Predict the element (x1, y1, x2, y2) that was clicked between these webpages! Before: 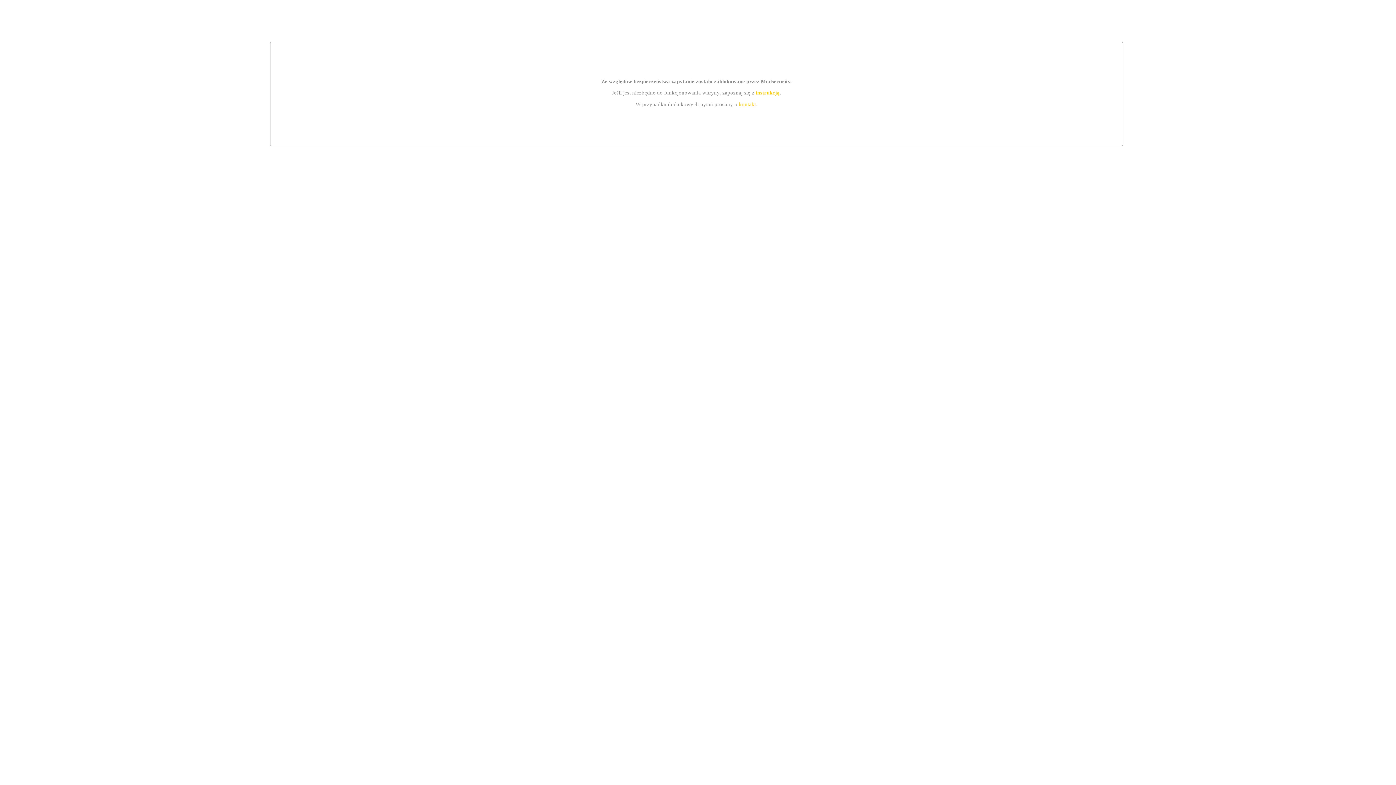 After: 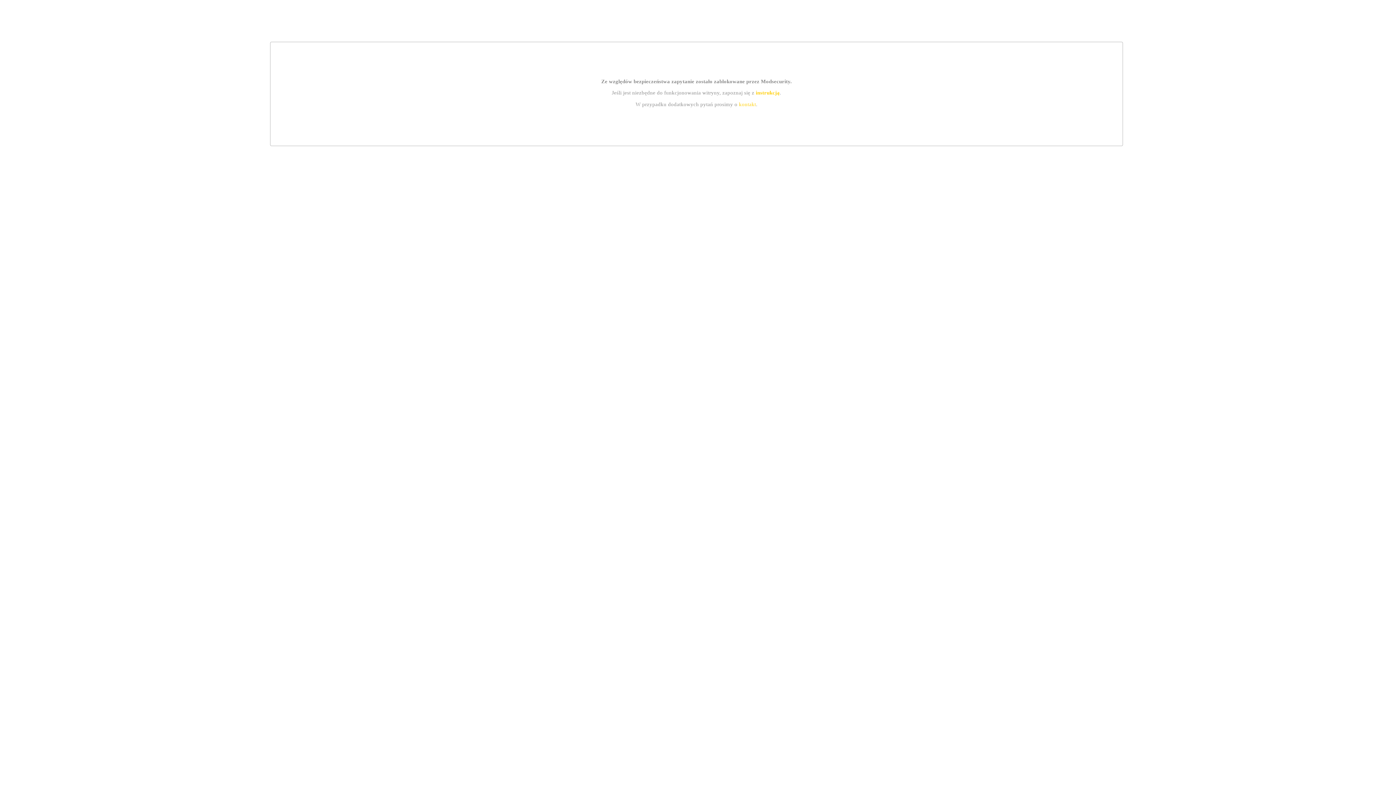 Action: label: instrukcją bbox: (755, 89, 779, 95)